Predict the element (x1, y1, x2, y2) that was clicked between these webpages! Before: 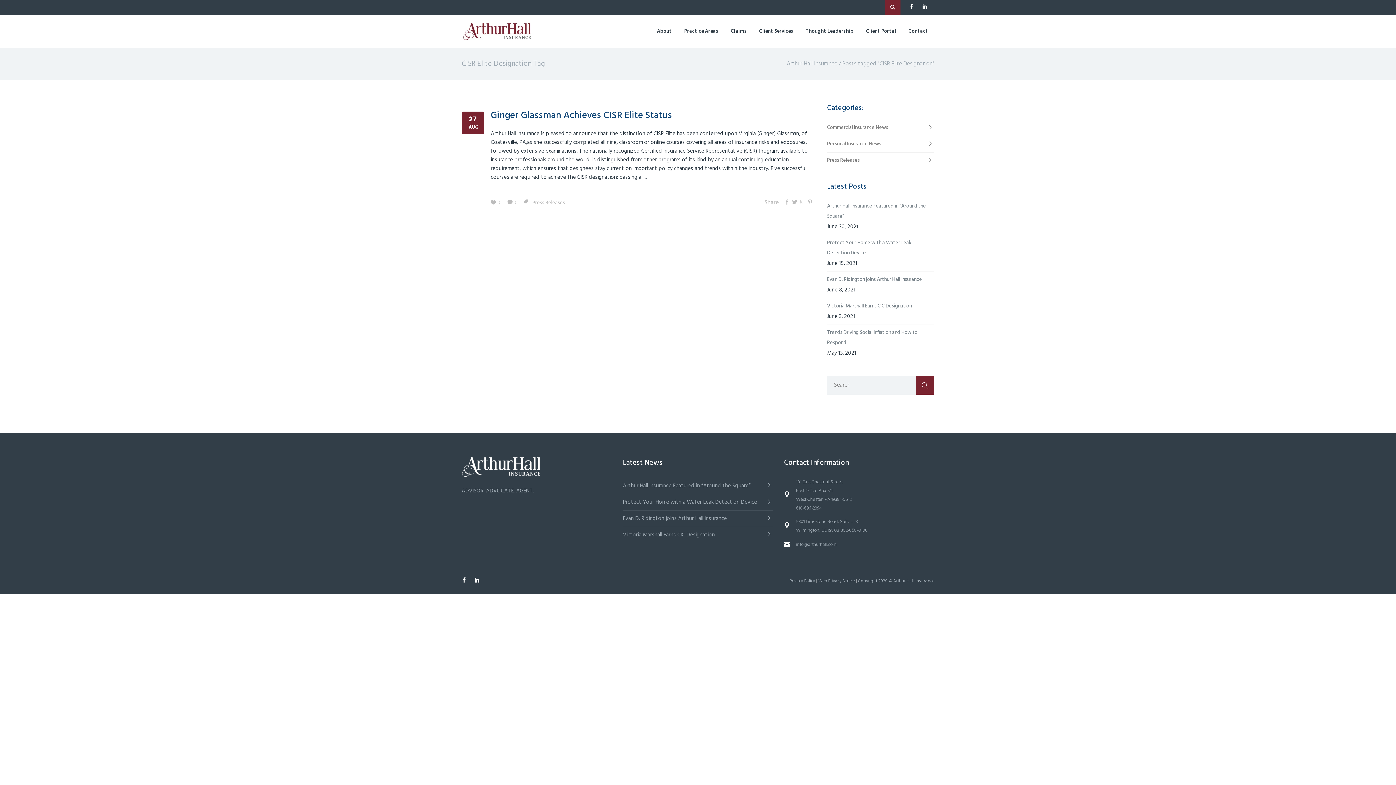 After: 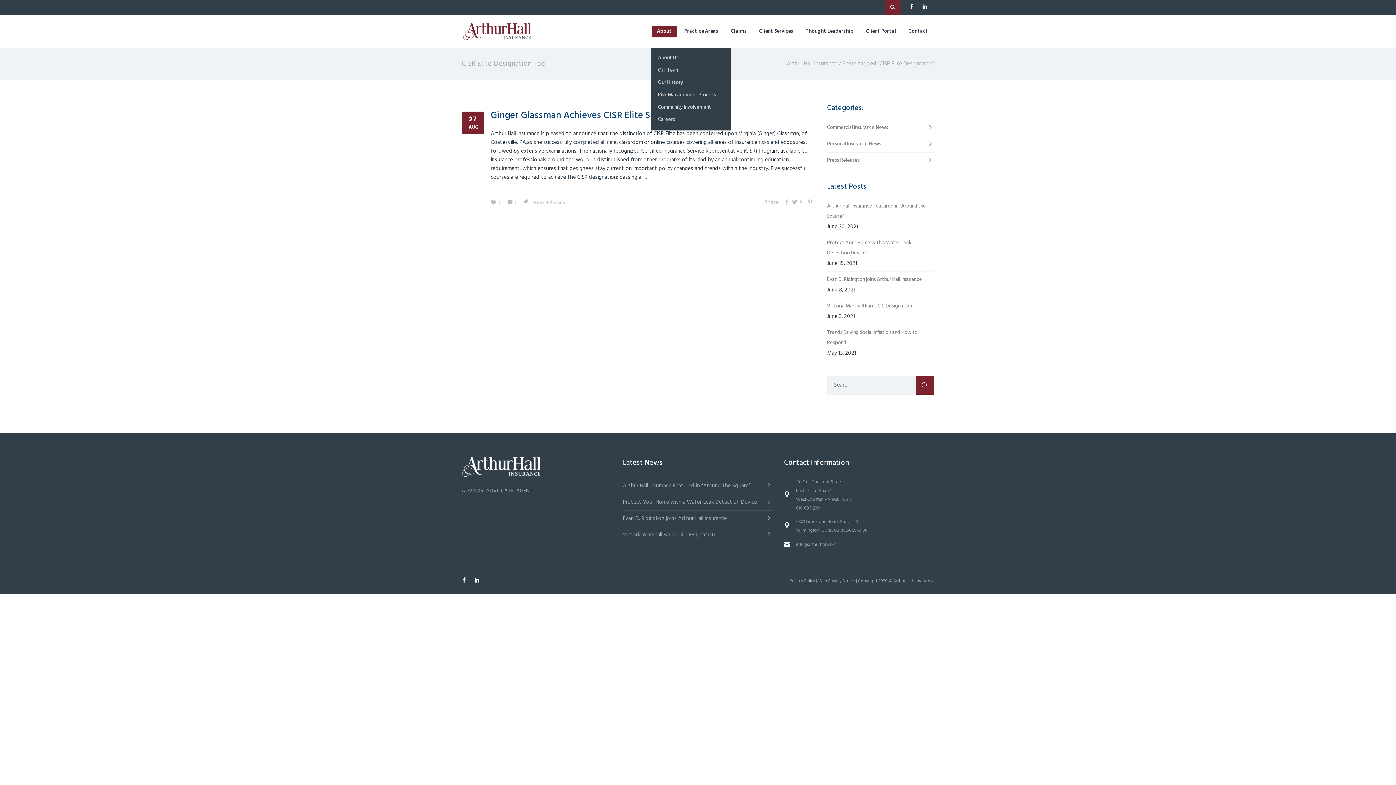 Action: bbox: (650, 15, 678, 47) label: About